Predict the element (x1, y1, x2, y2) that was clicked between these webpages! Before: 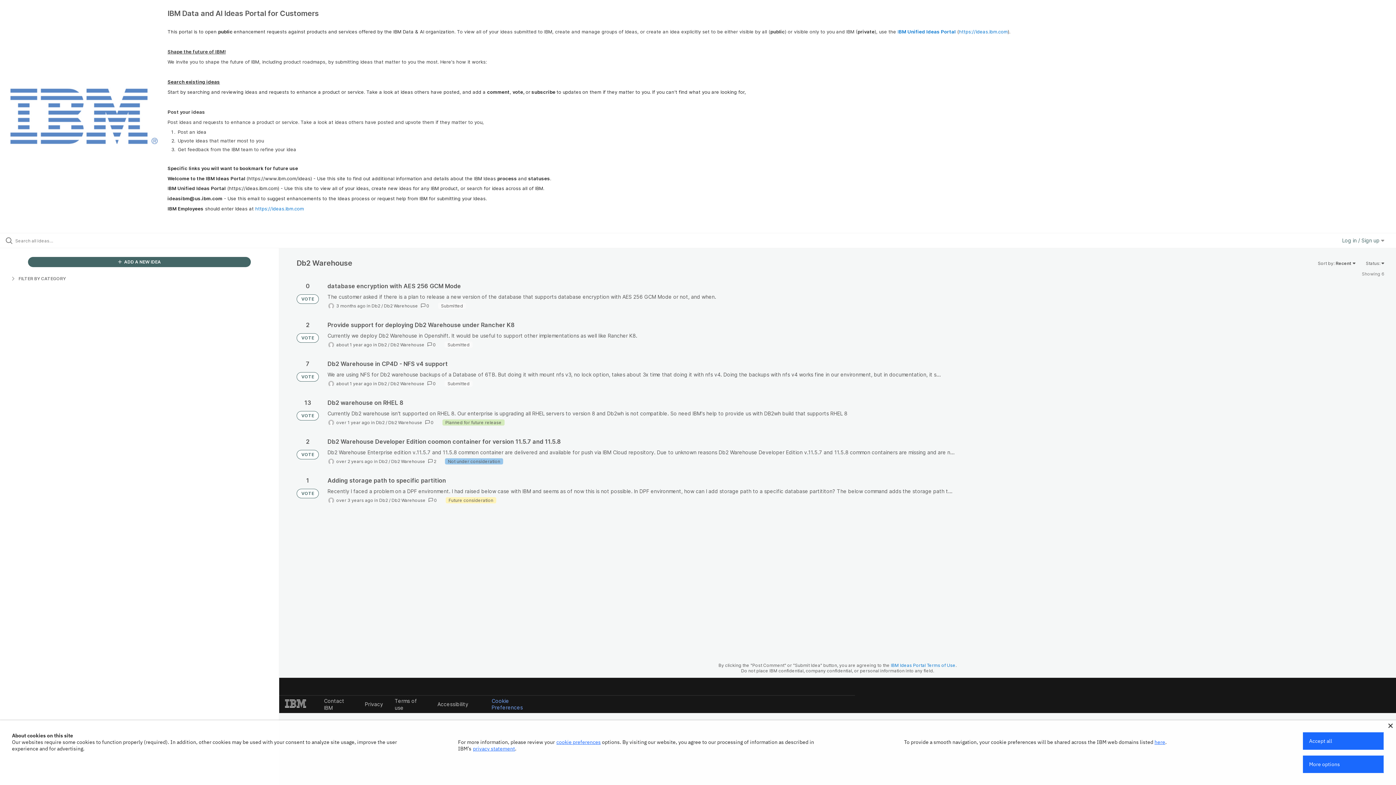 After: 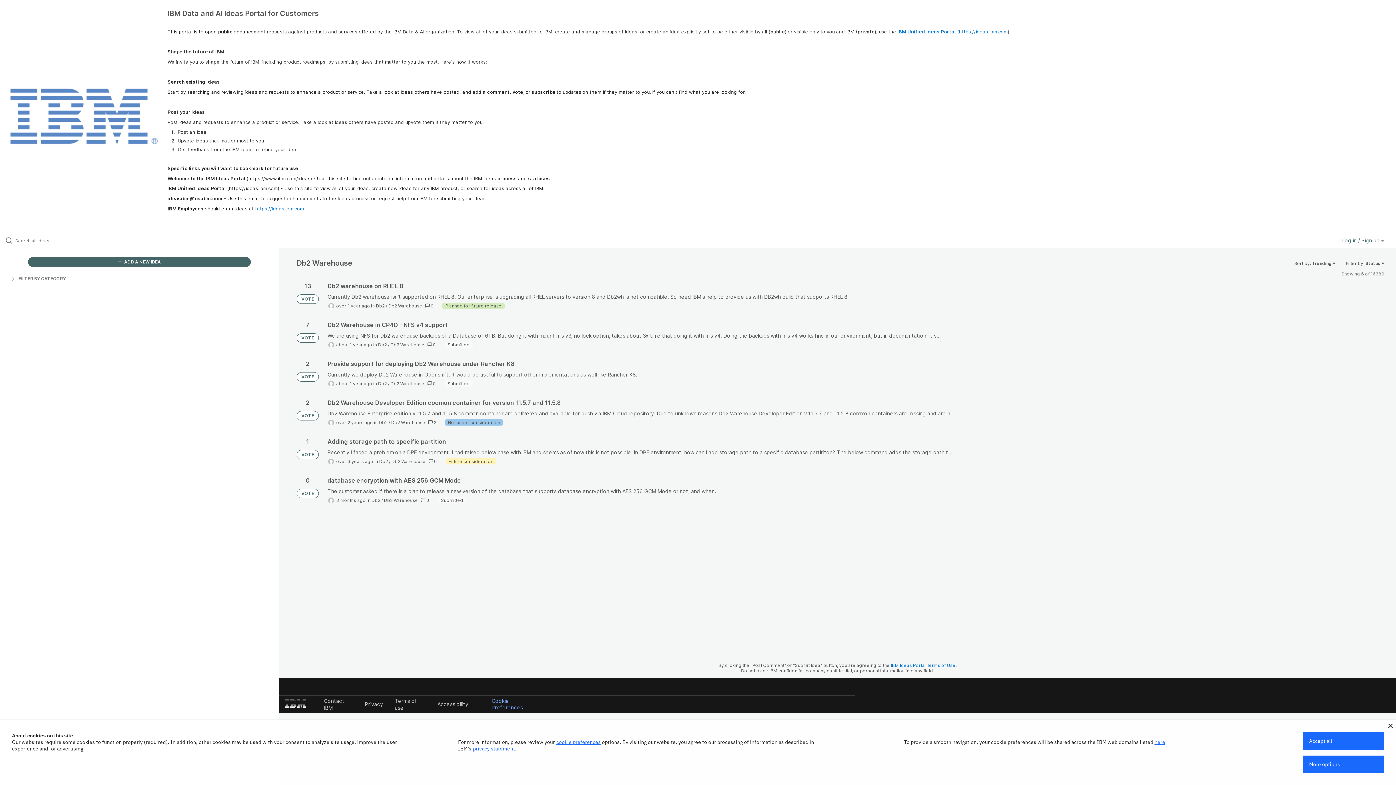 Action: label: Db2 Warehouse bbox: (390, 342, 424, 347)